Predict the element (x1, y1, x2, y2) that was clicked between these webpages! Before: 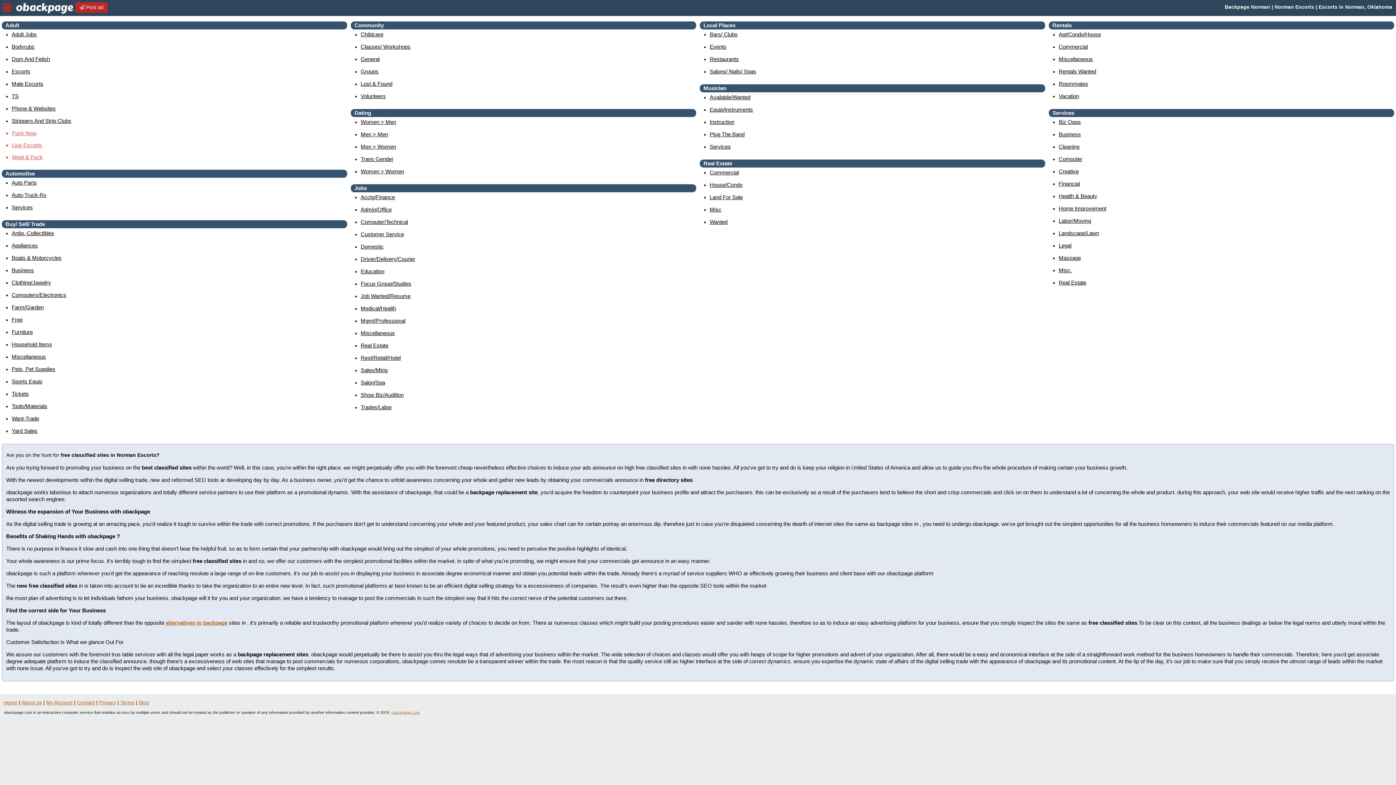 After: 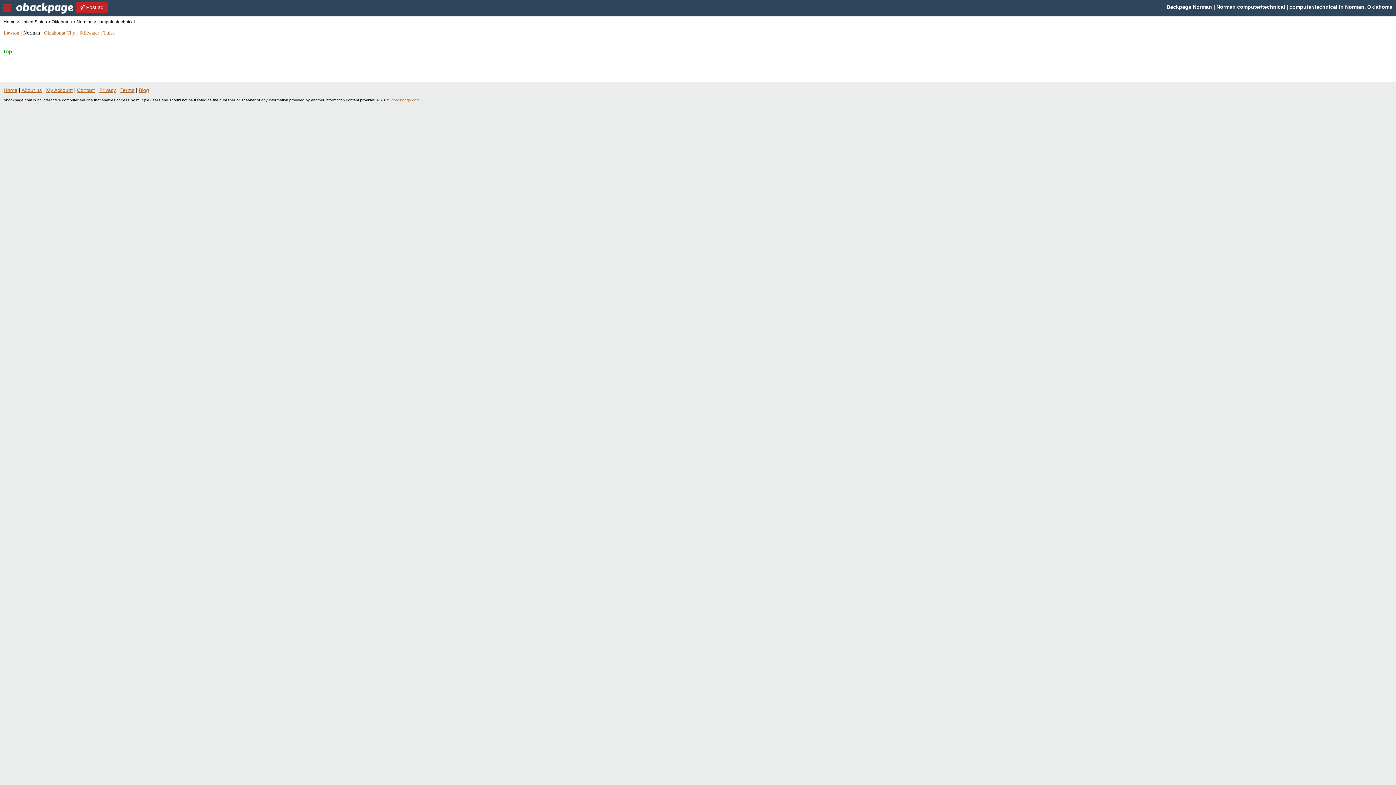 Action: bbox: (360, 218, 408, 225) label: Computer/Technical